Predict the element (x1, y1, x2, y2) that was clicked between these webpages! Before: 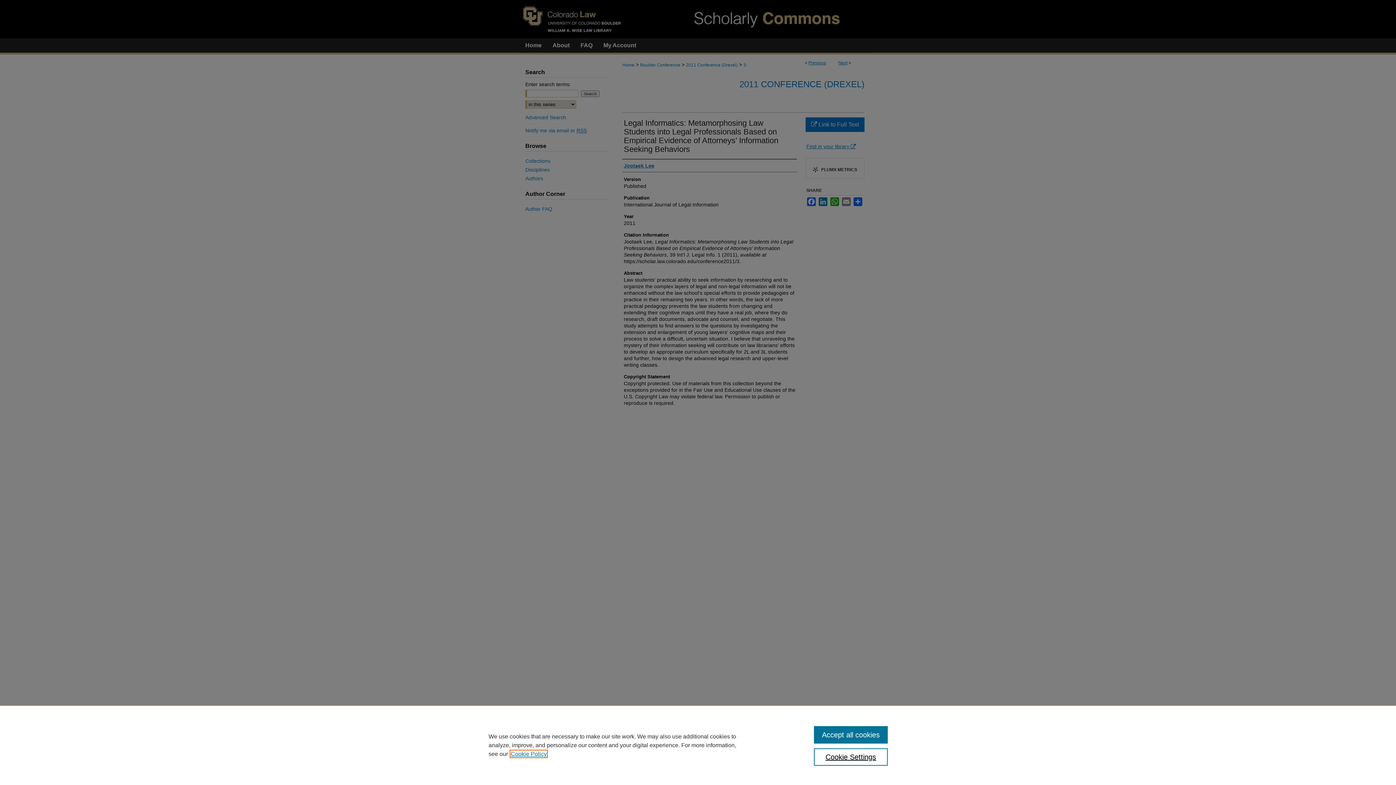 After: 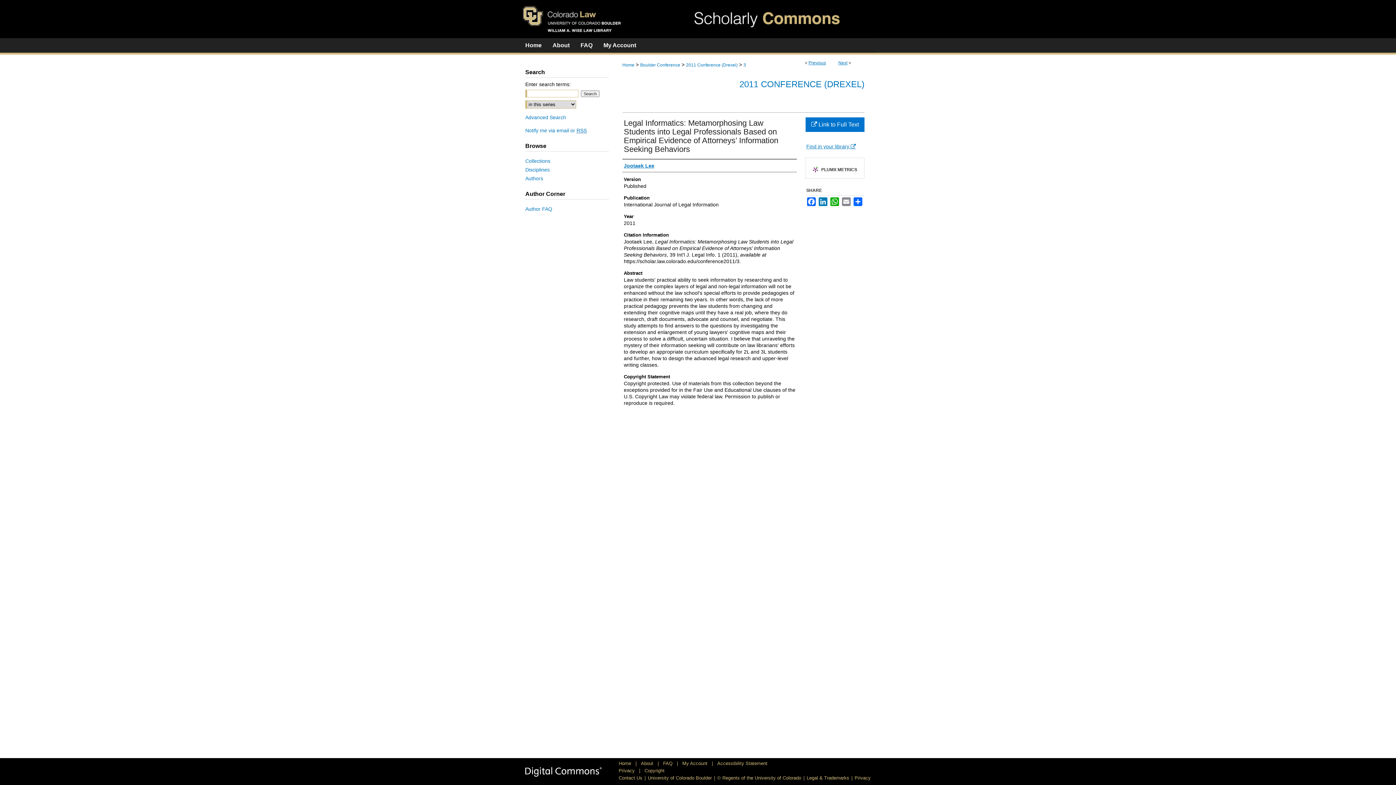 Action: bbox: (814, 726, 887, 744) label: Accept all cookies